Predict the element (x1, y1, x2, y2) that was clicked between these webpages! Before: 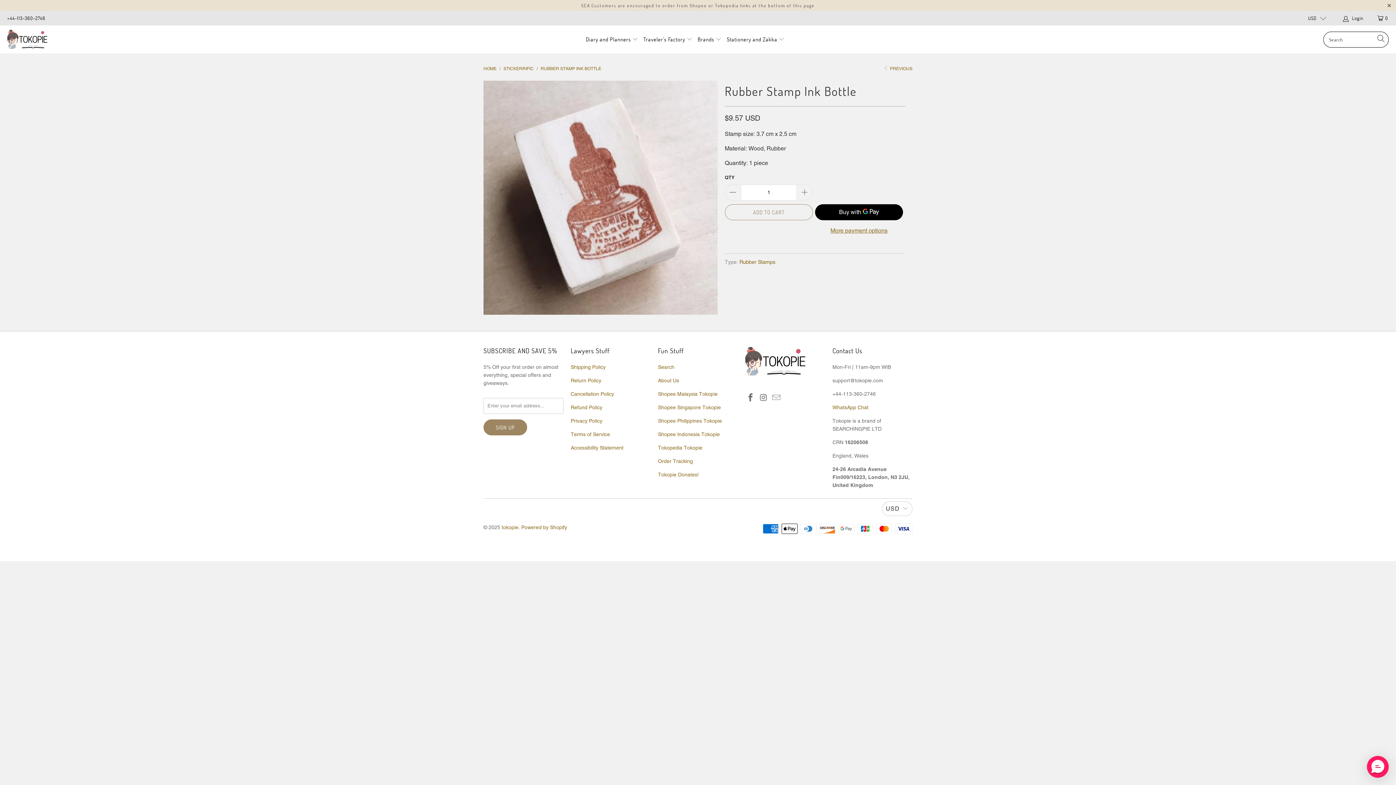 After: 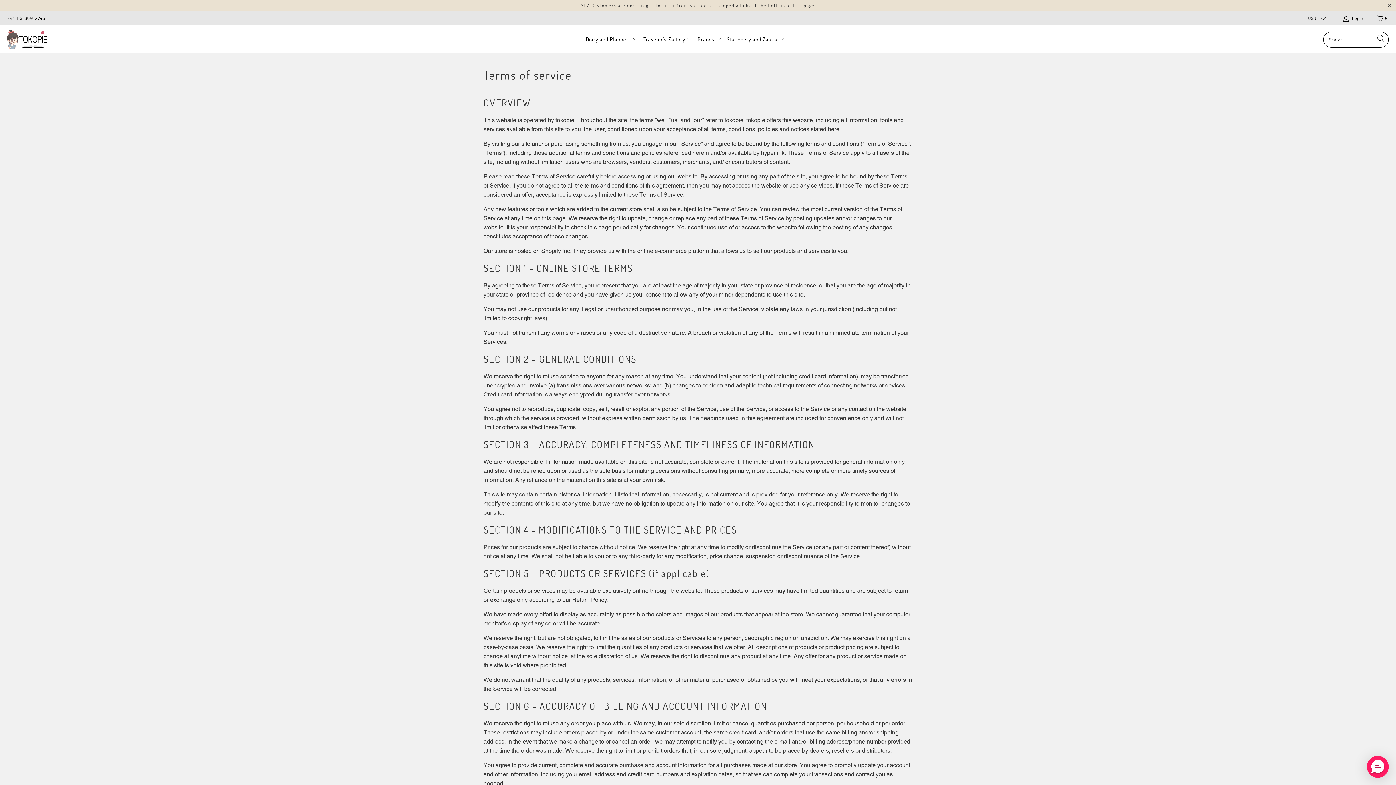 Action: label: Terms of Service bbox: (570, 431, 610, 437)